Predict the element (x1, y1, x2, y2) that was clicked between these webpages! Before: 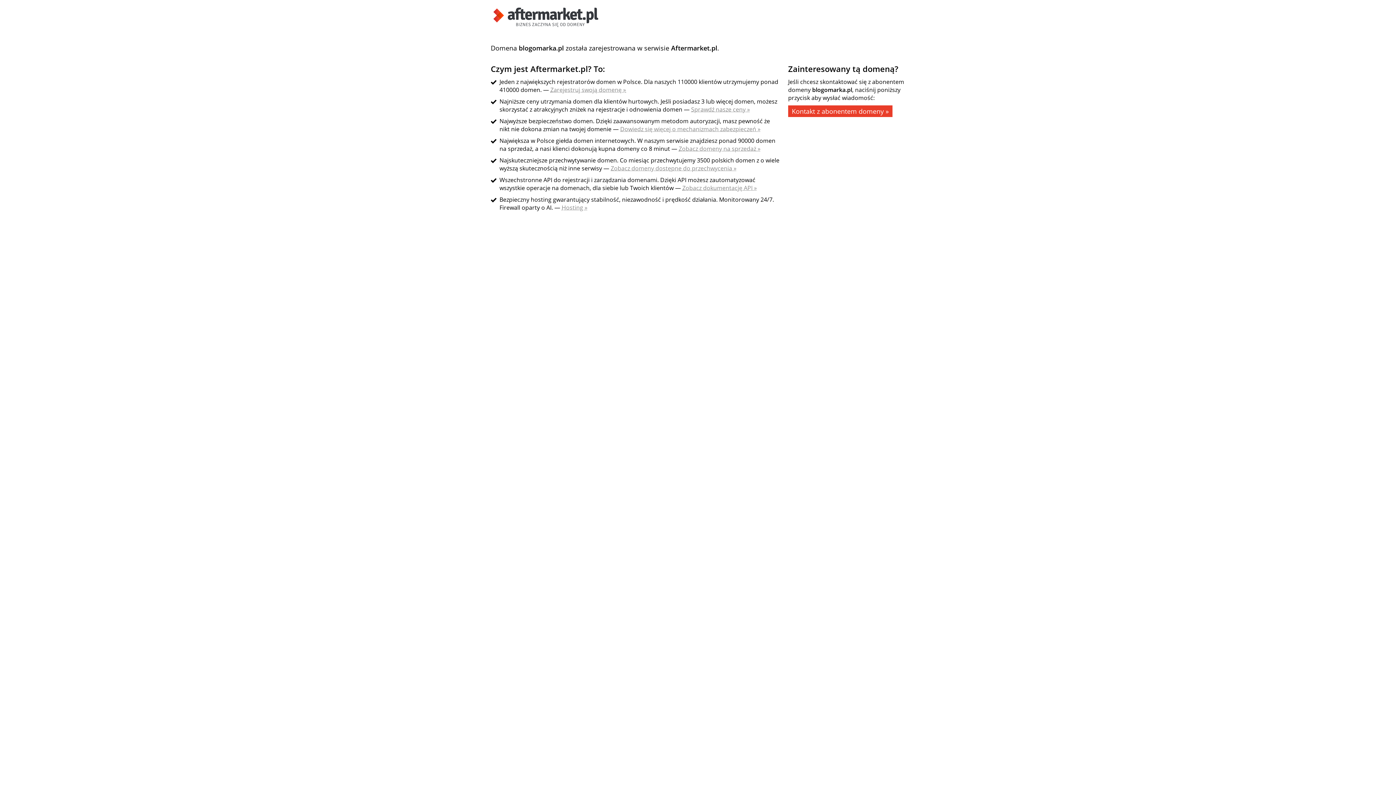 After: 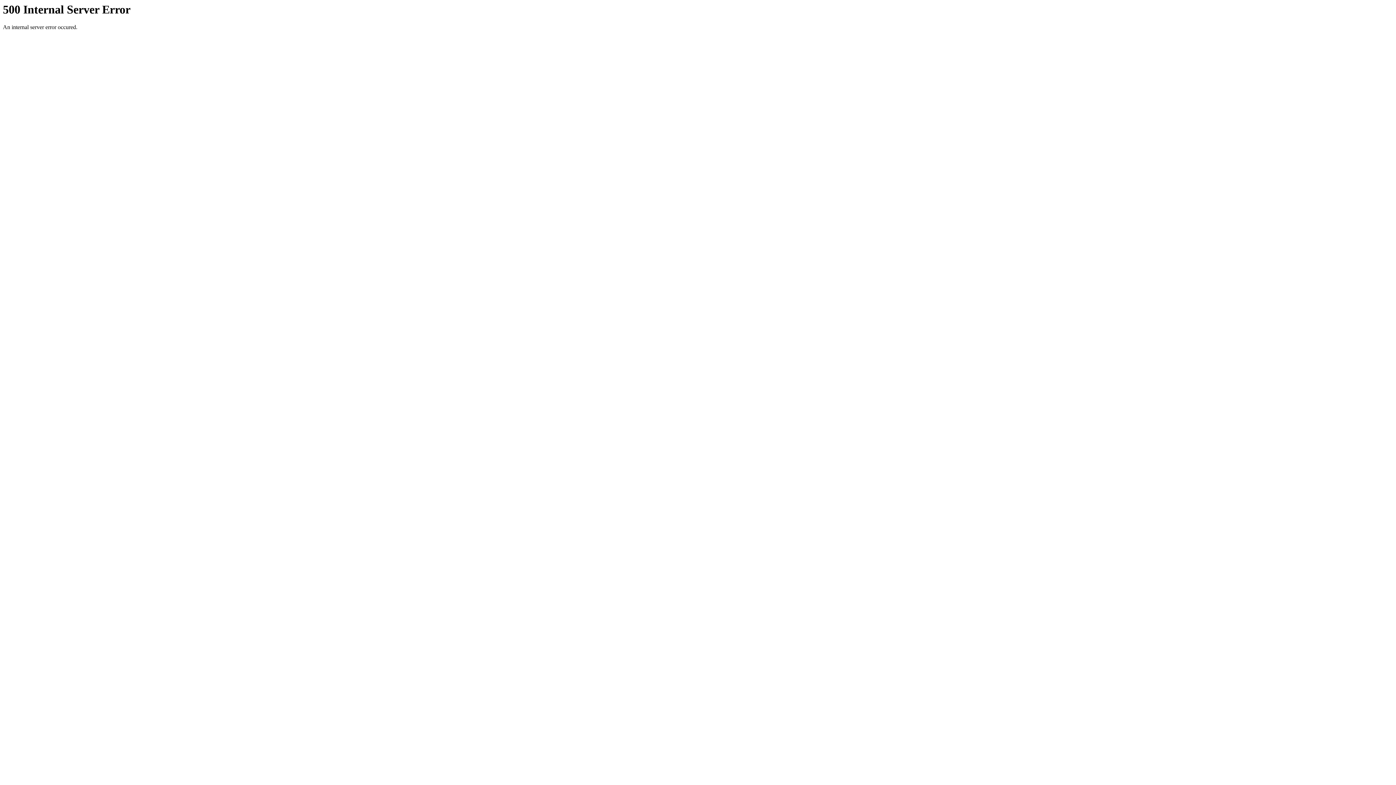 Action: bbox: (490, 21, 601, 29)